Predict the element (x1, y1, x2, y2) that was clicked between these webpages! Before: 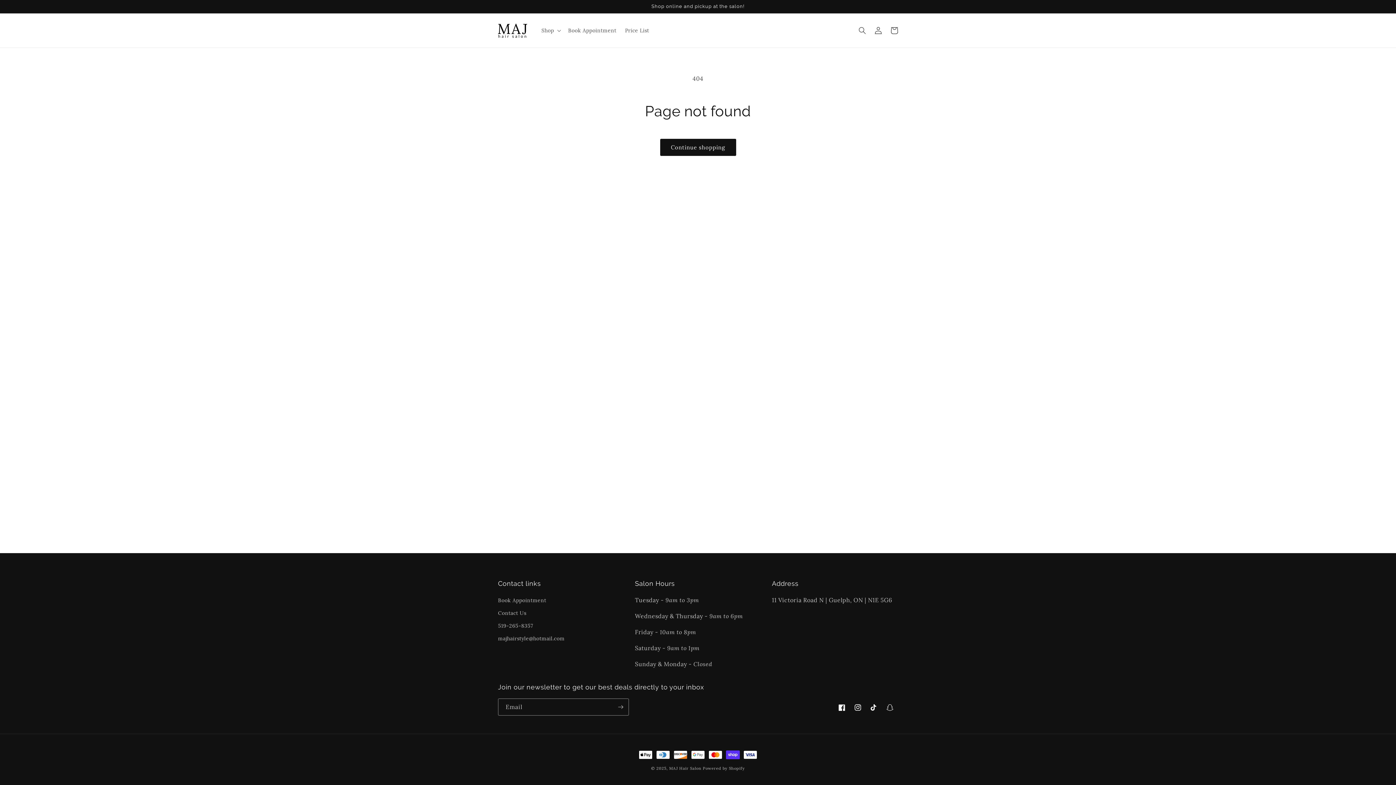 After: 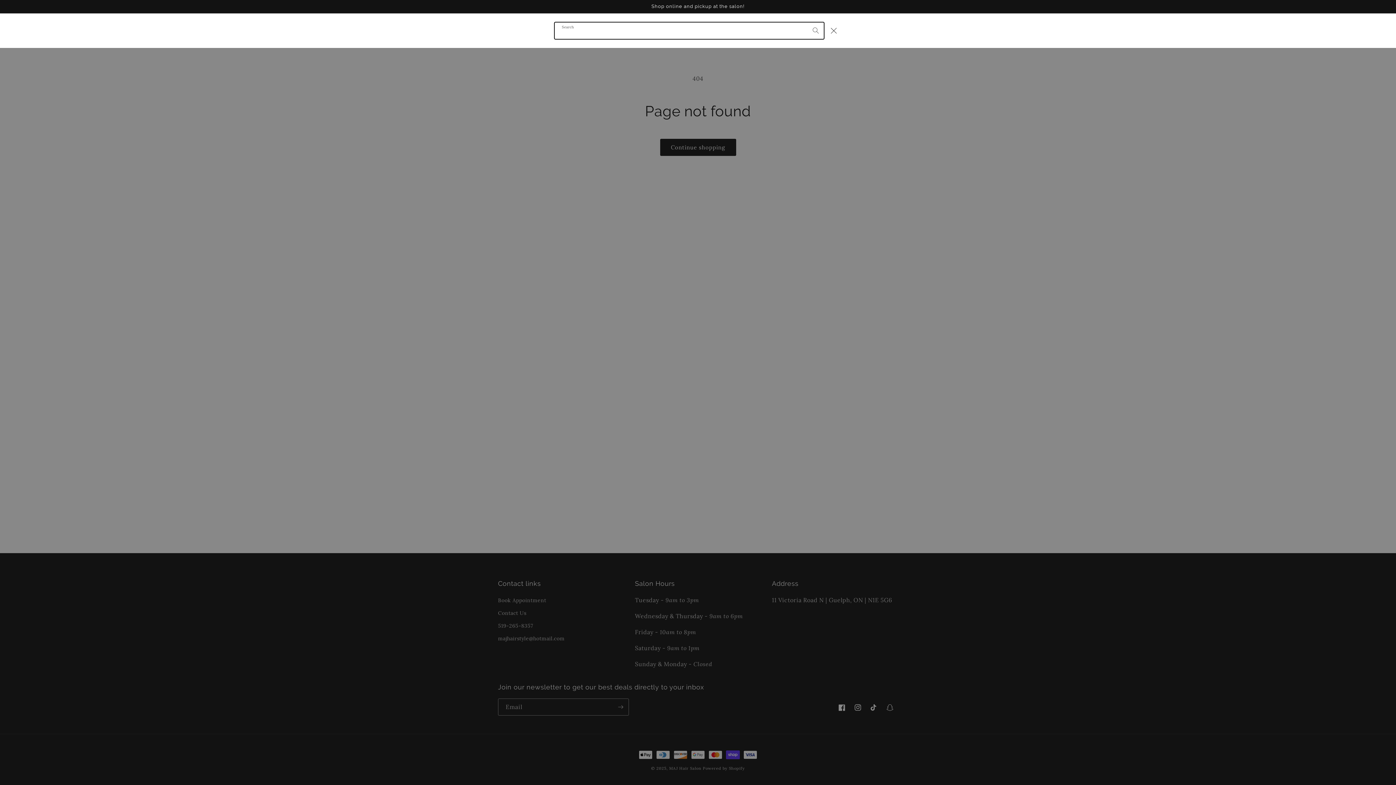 Action: label: Search bbox: (854, 22, 870, 38)